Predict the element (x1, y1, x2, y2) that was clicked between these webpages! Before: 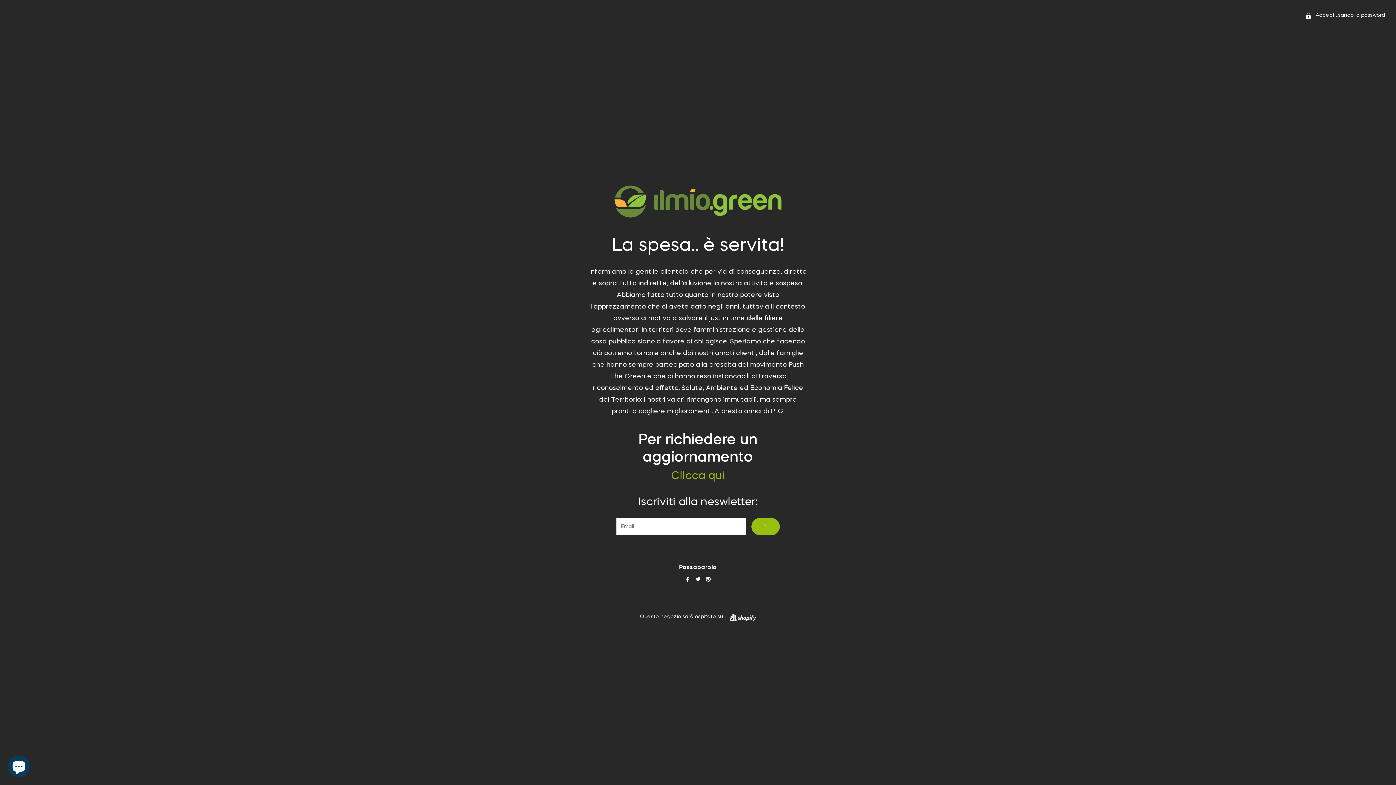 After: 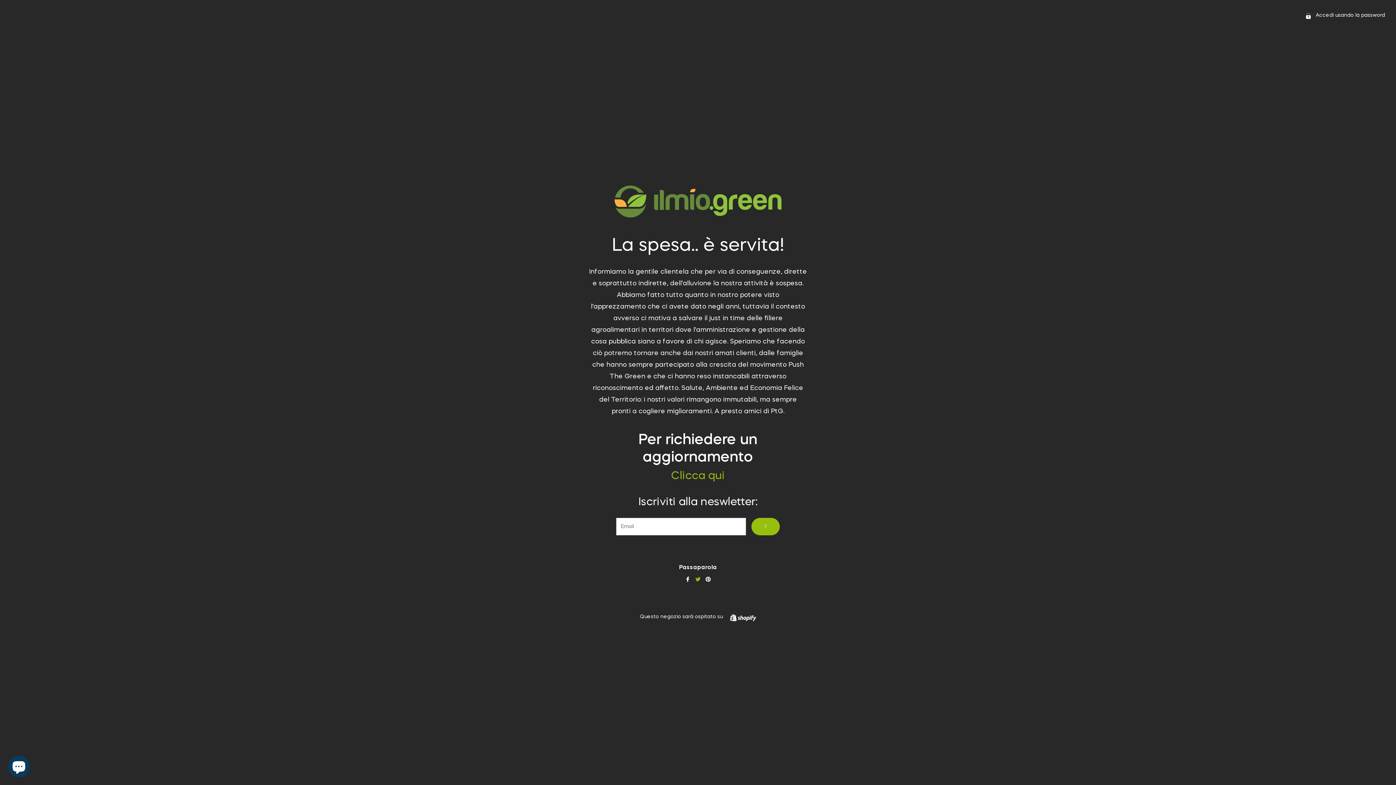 Action: bbox: (695, 576, 702, 581) label:  
Twitta su Twitter